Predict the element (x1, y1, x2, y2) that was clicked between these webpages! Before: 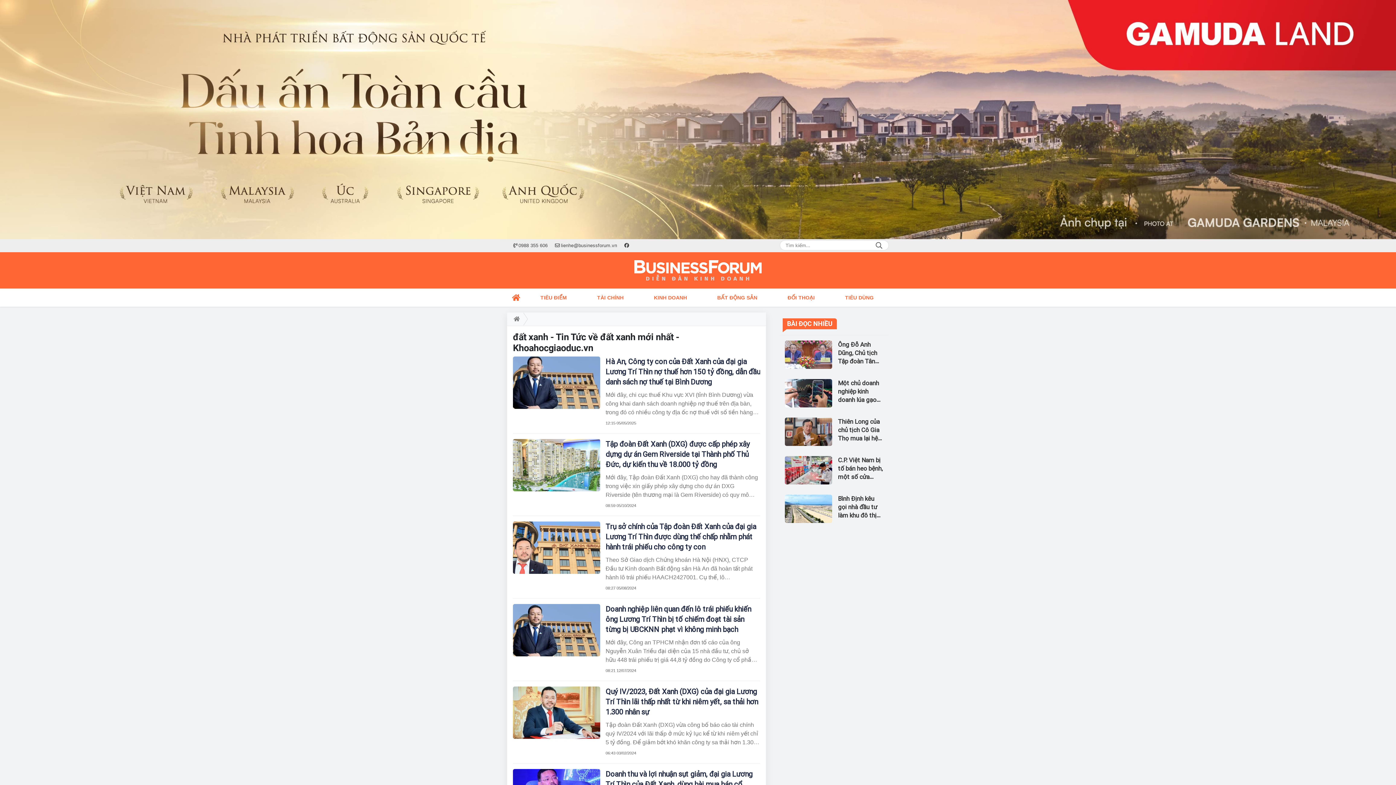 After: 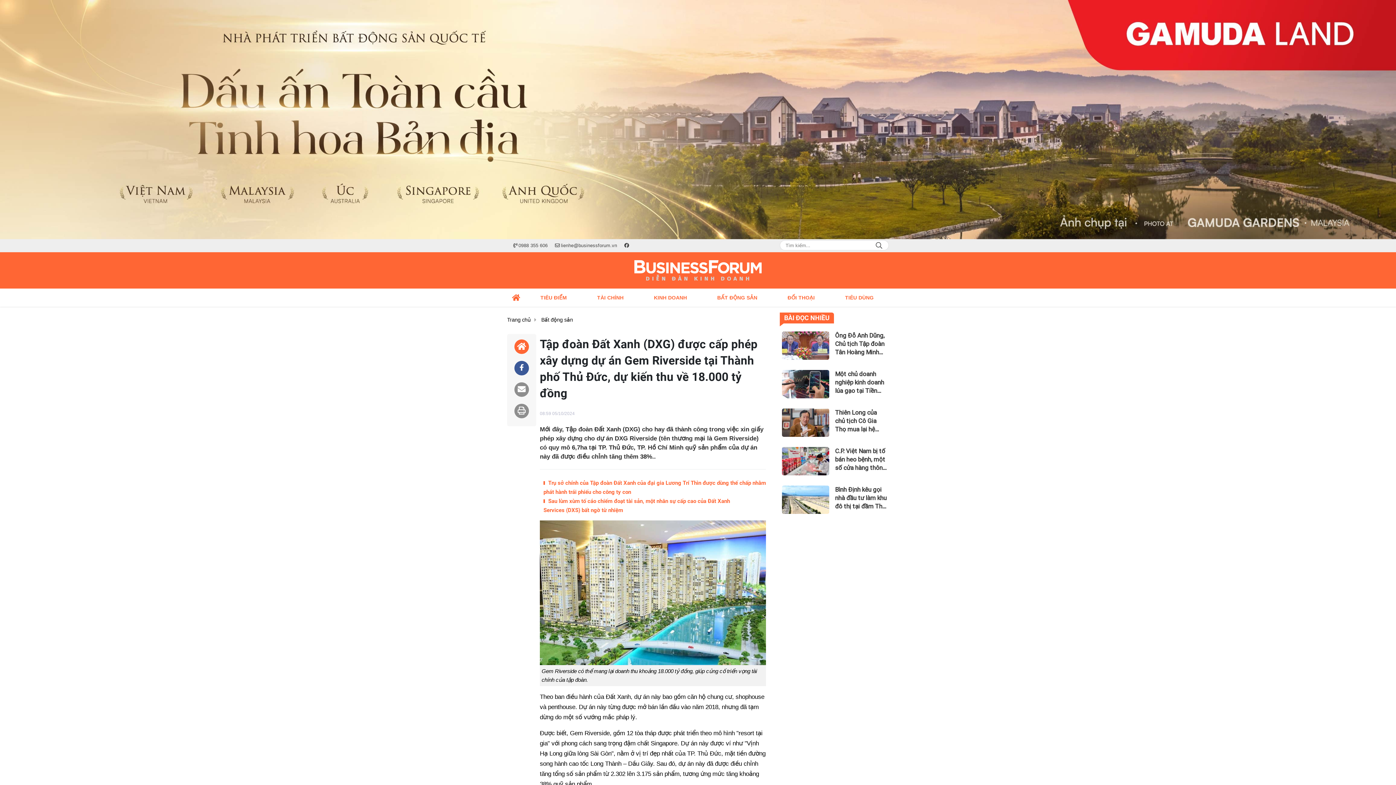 Action: label: Tập đoàn Đất Xanh (DXG) được cấp phép xây dựng dự án Gem Riverside tại Thành phố Thủ Đức, dự kiến thu về 18.000 tỷ đồng bbox: (605, 439, 749, 468)